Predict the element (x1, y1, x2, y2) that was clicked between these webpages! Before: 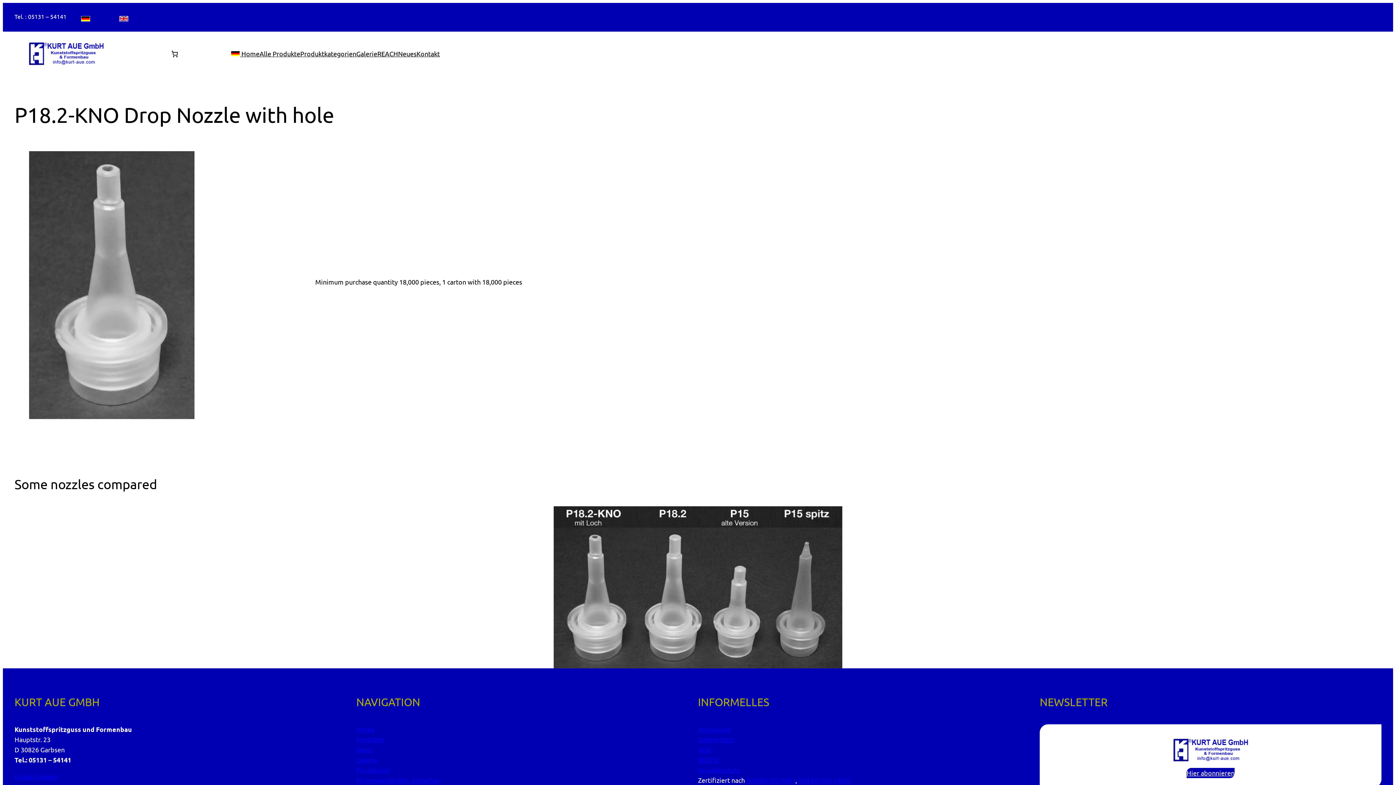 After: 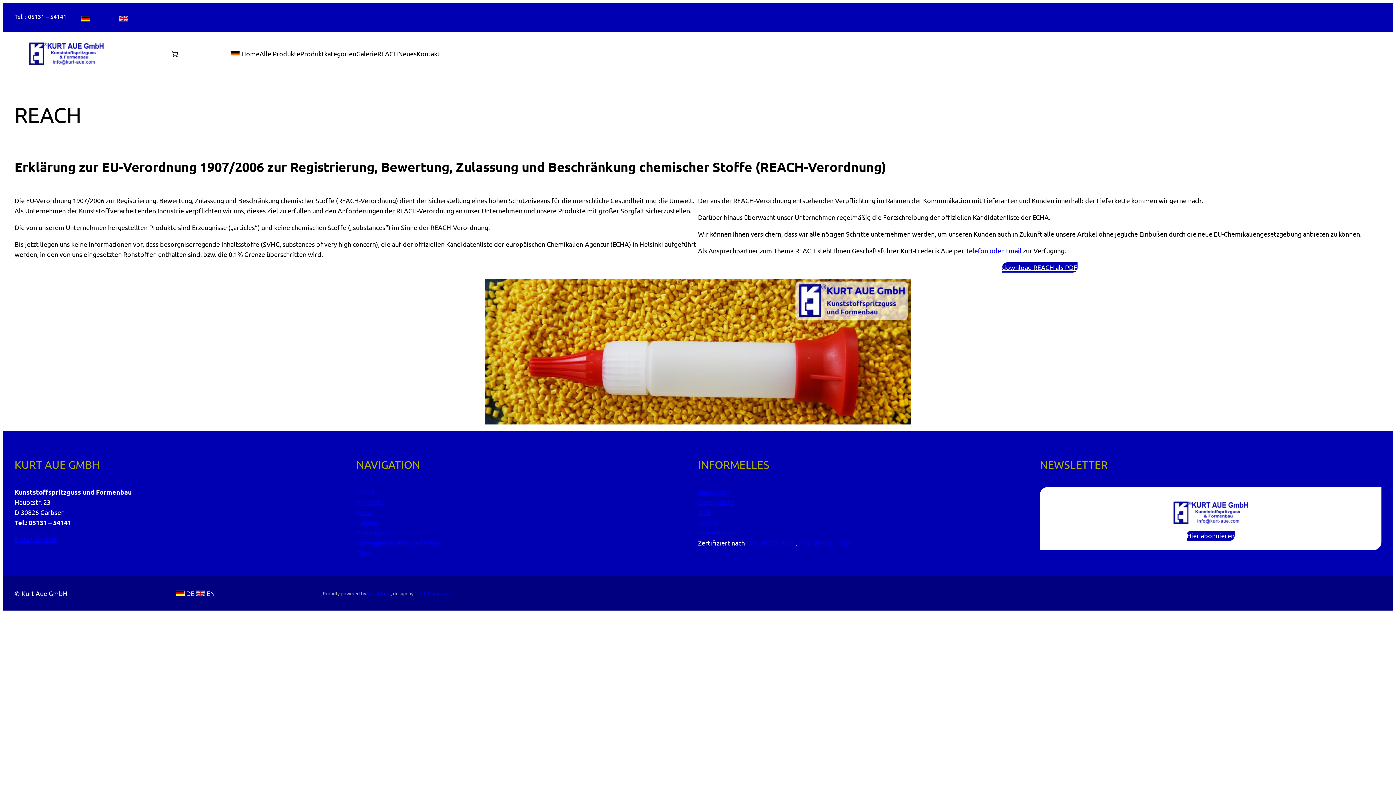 Action: bbox: (698, 756, 718, 763) label: REACH